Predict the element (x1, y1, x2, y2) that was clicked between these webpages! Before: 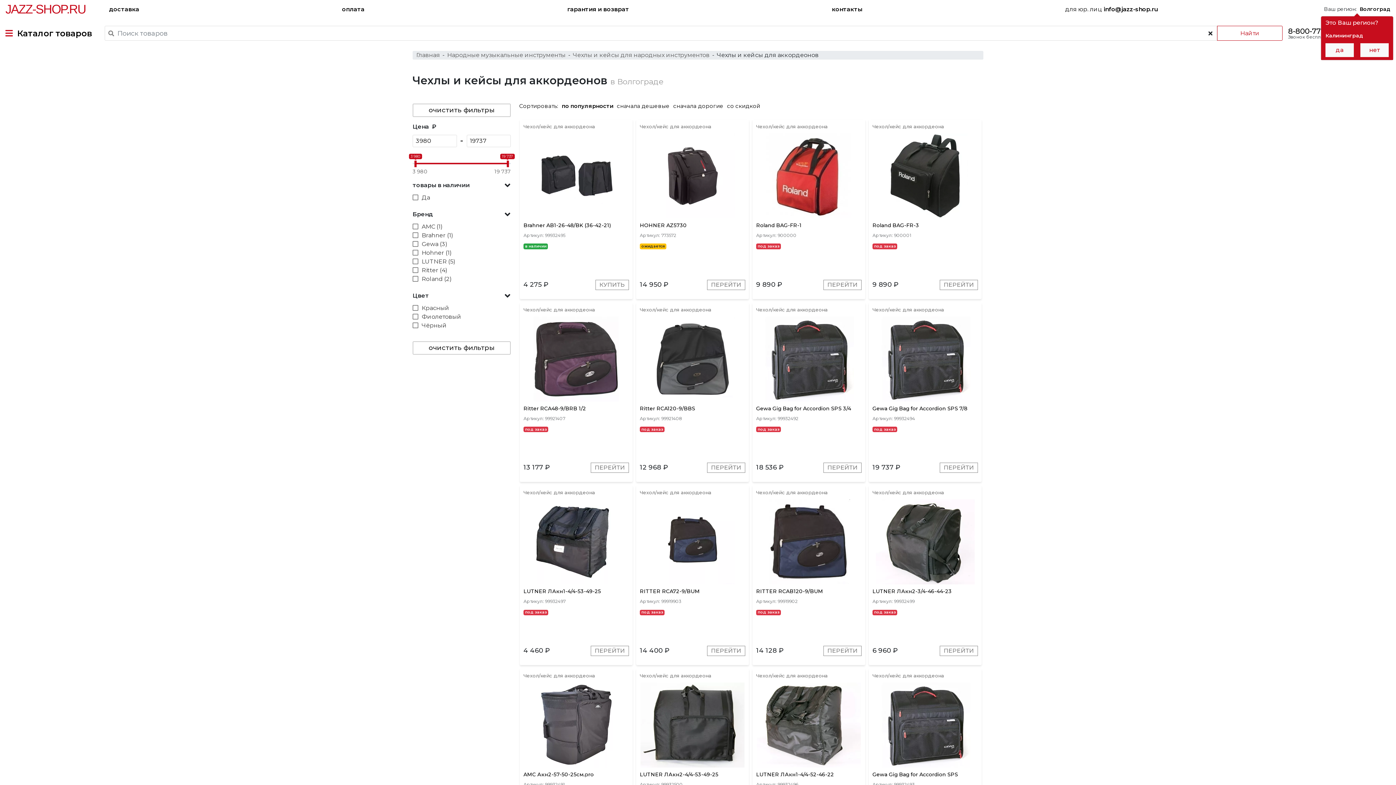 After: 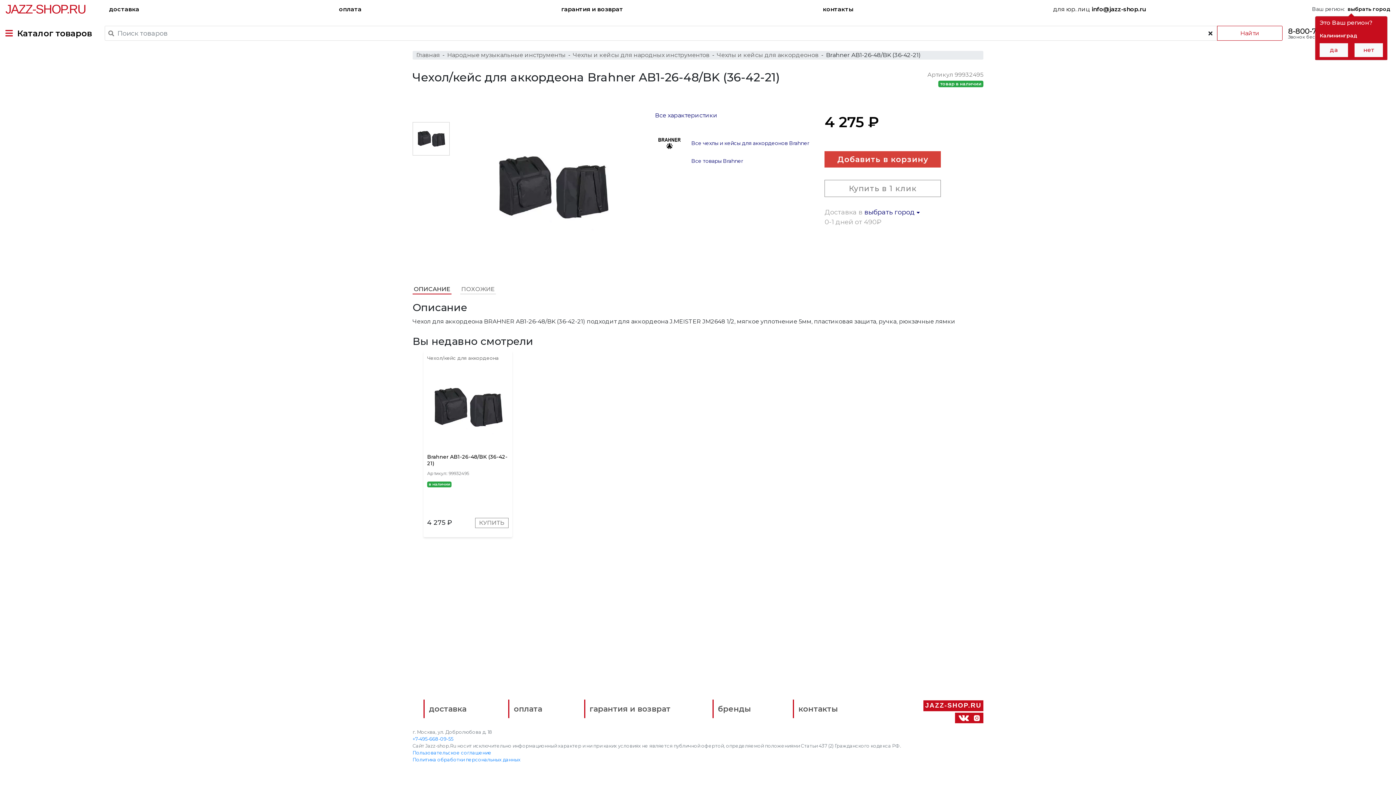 Action: label: Brahner AB1-26-48/BK (36-42-21) bbox: (523, 222, 610, 228)